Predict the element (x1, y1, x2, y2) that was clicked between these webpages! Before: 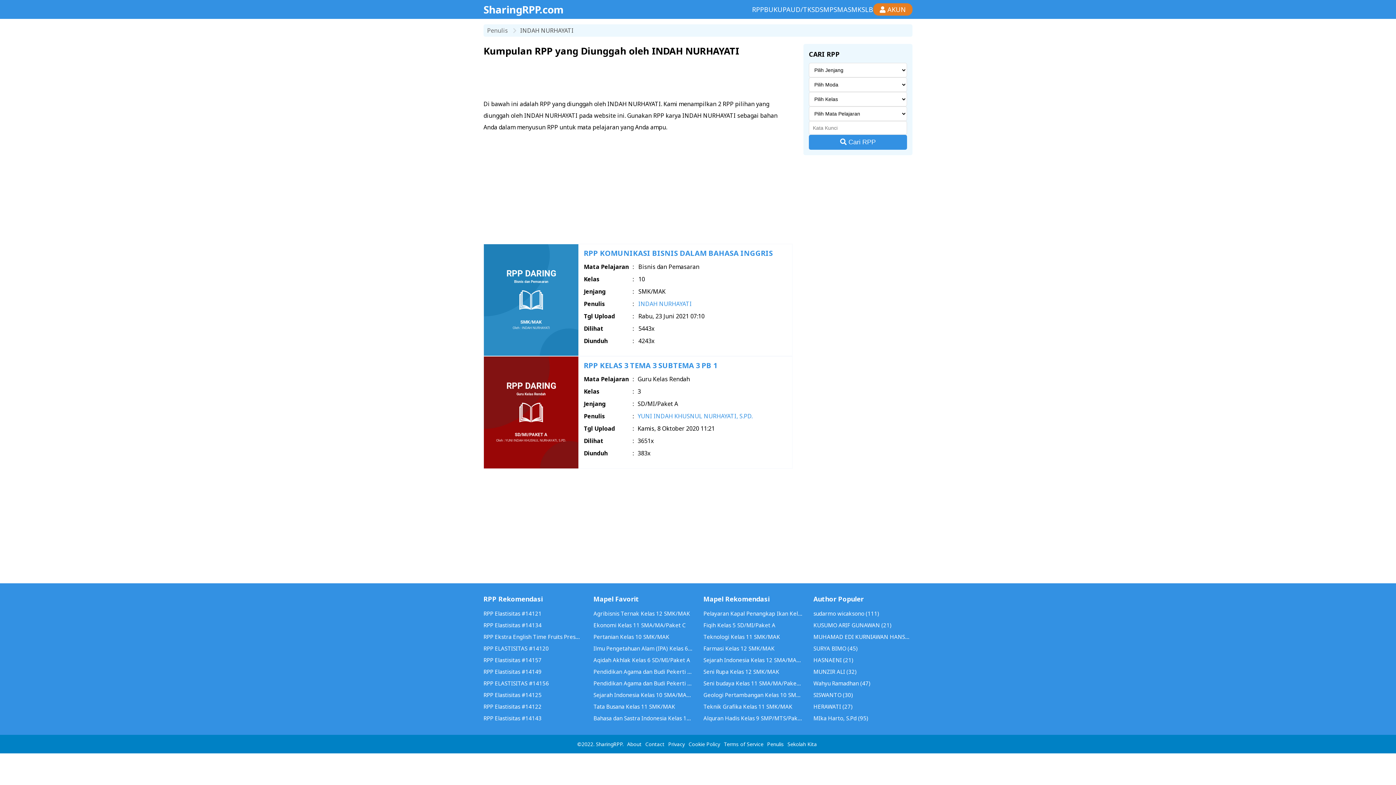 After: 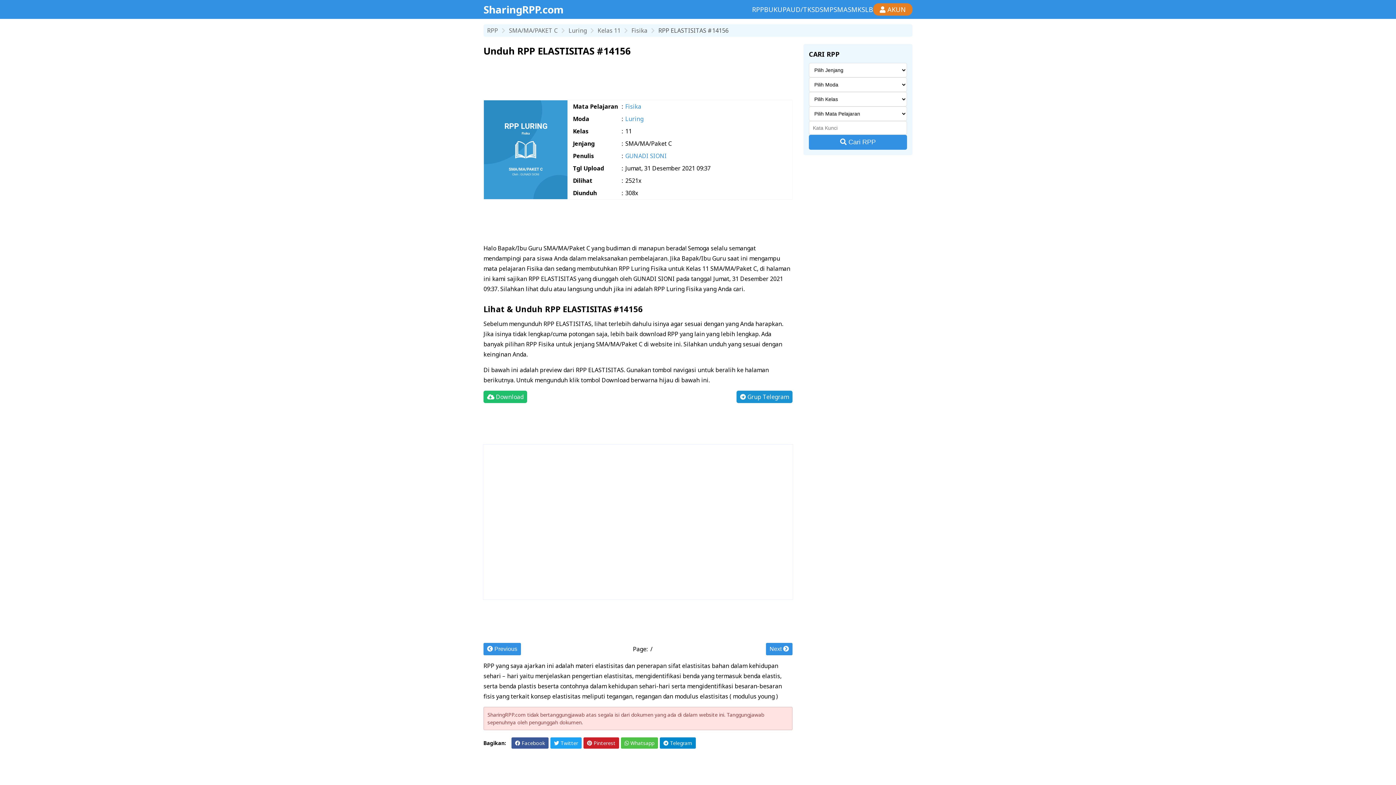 Action: bbox: (483, 677, 582, 689) label: RPP ELASTISITAS #14156